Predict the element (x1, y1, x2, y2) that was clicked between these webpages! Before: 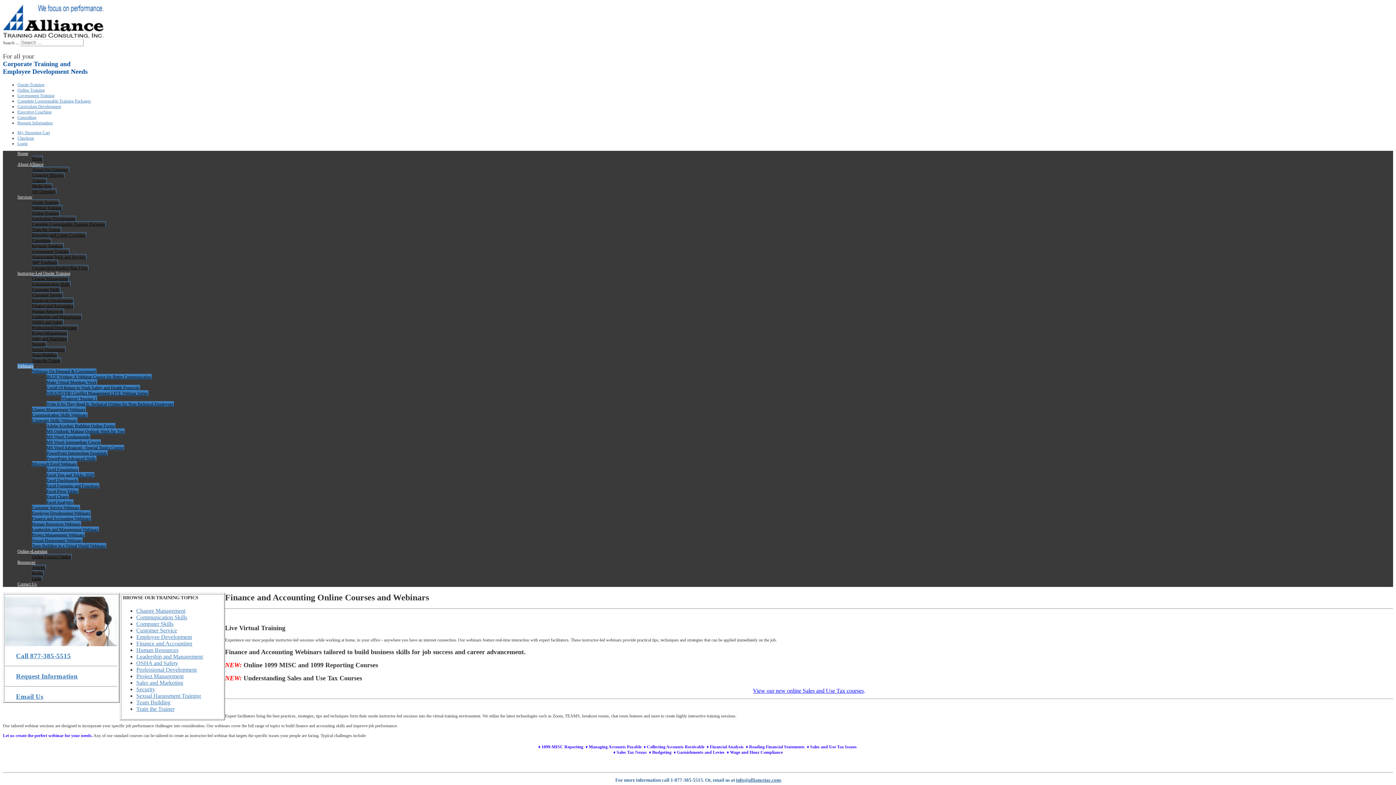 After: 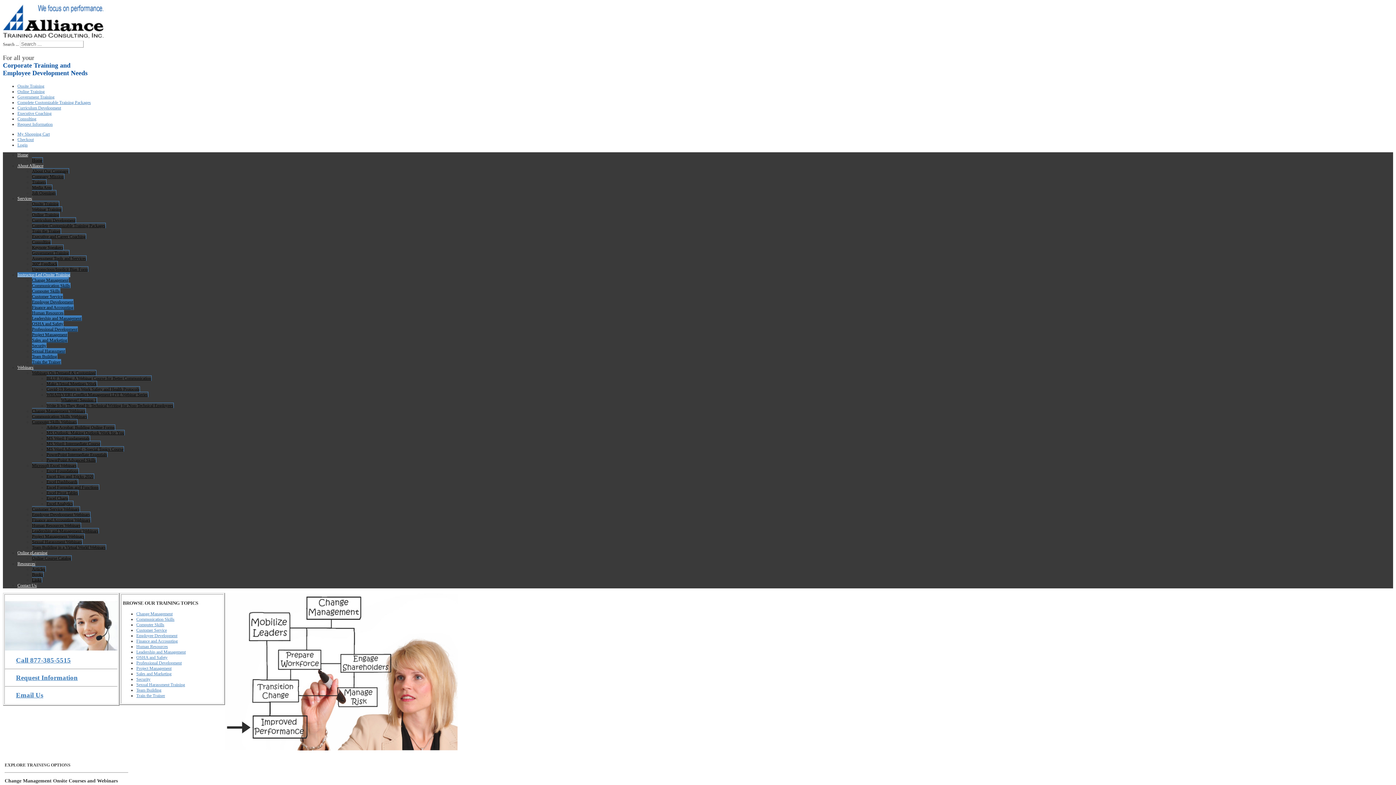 Action: label: Change Management bbox: (136, 607, 185, 614)